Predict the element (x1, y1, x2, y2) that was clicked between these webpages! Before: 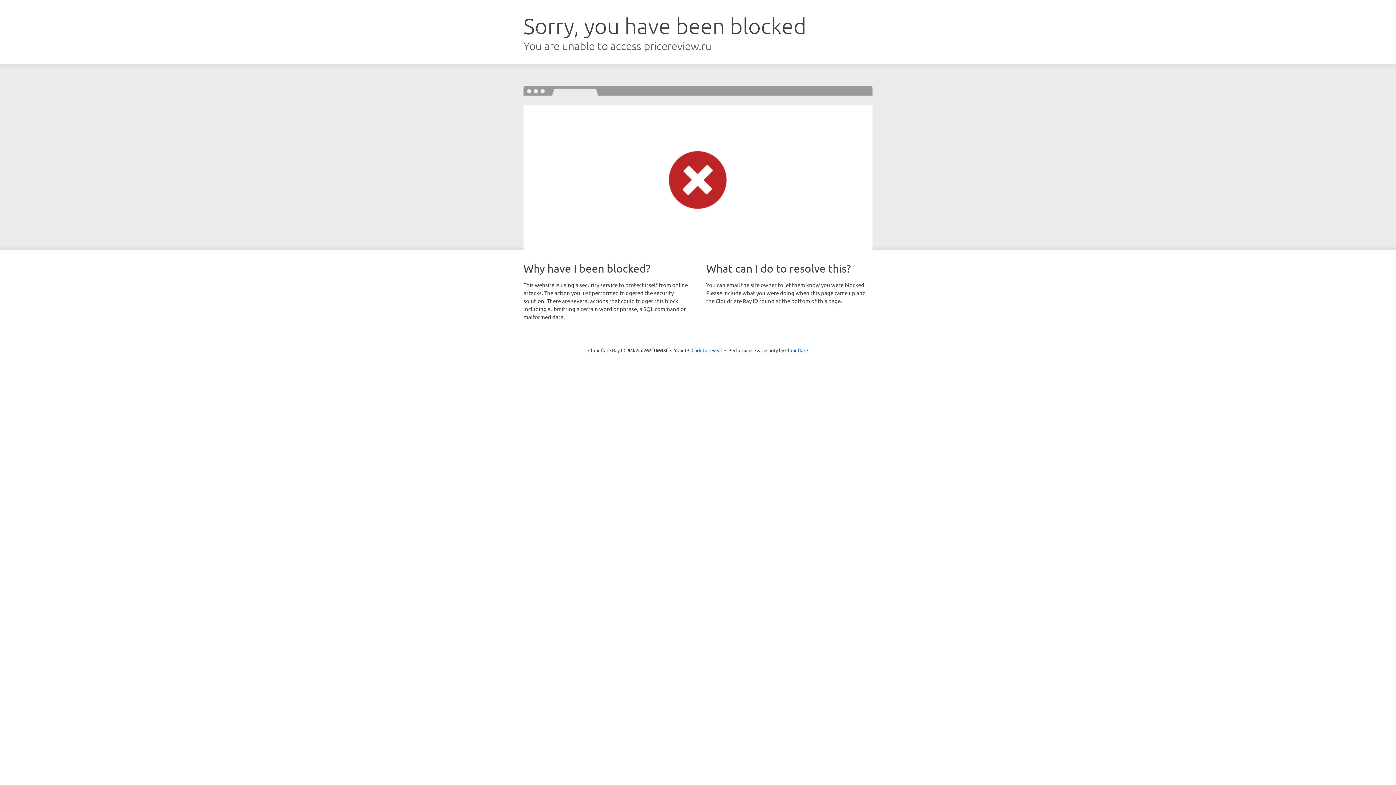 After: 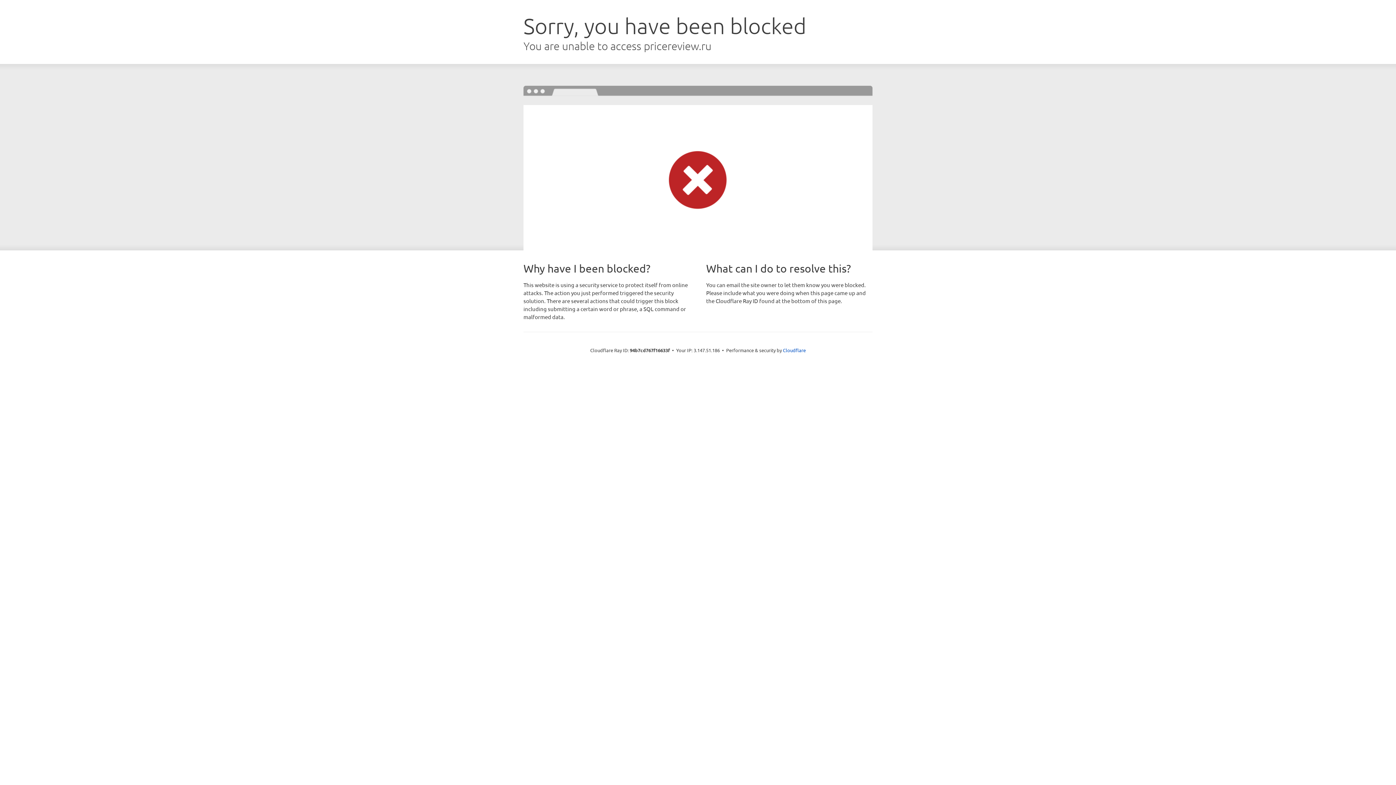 Action: label: Click to reveal bbox: (691, 346, 722, 353)